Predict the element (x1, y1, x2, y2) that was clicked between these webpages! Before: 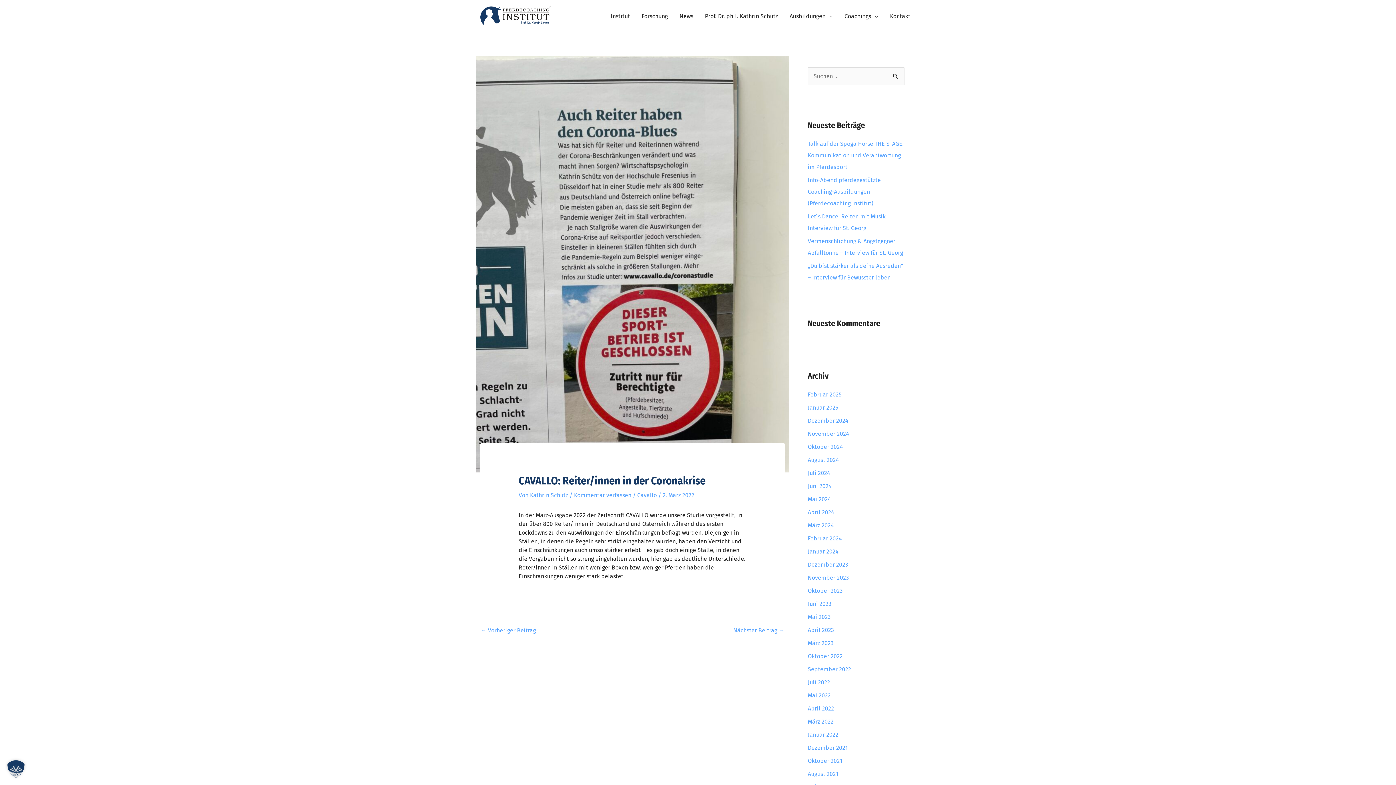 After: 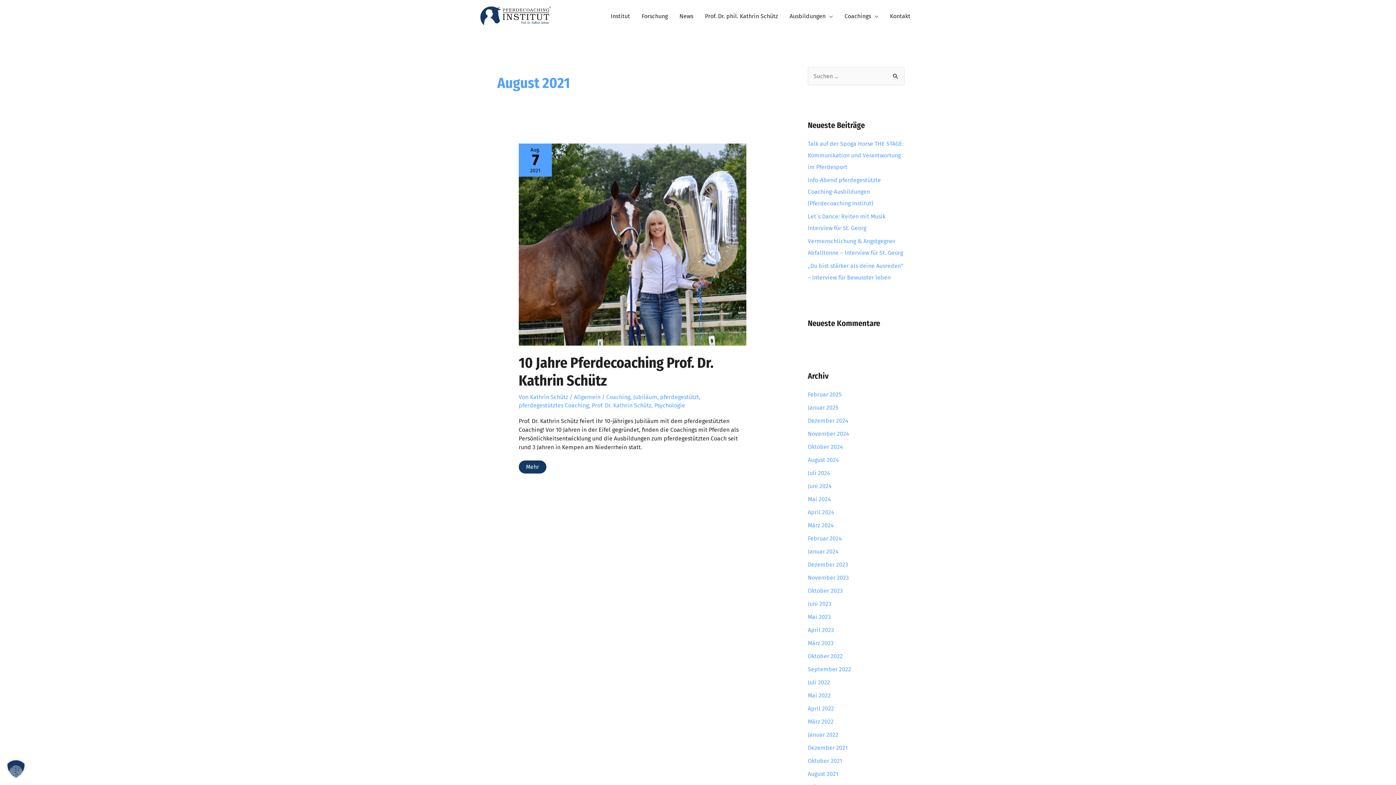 Action: label: August 2021 bbox: (808, 771, 838, 777)